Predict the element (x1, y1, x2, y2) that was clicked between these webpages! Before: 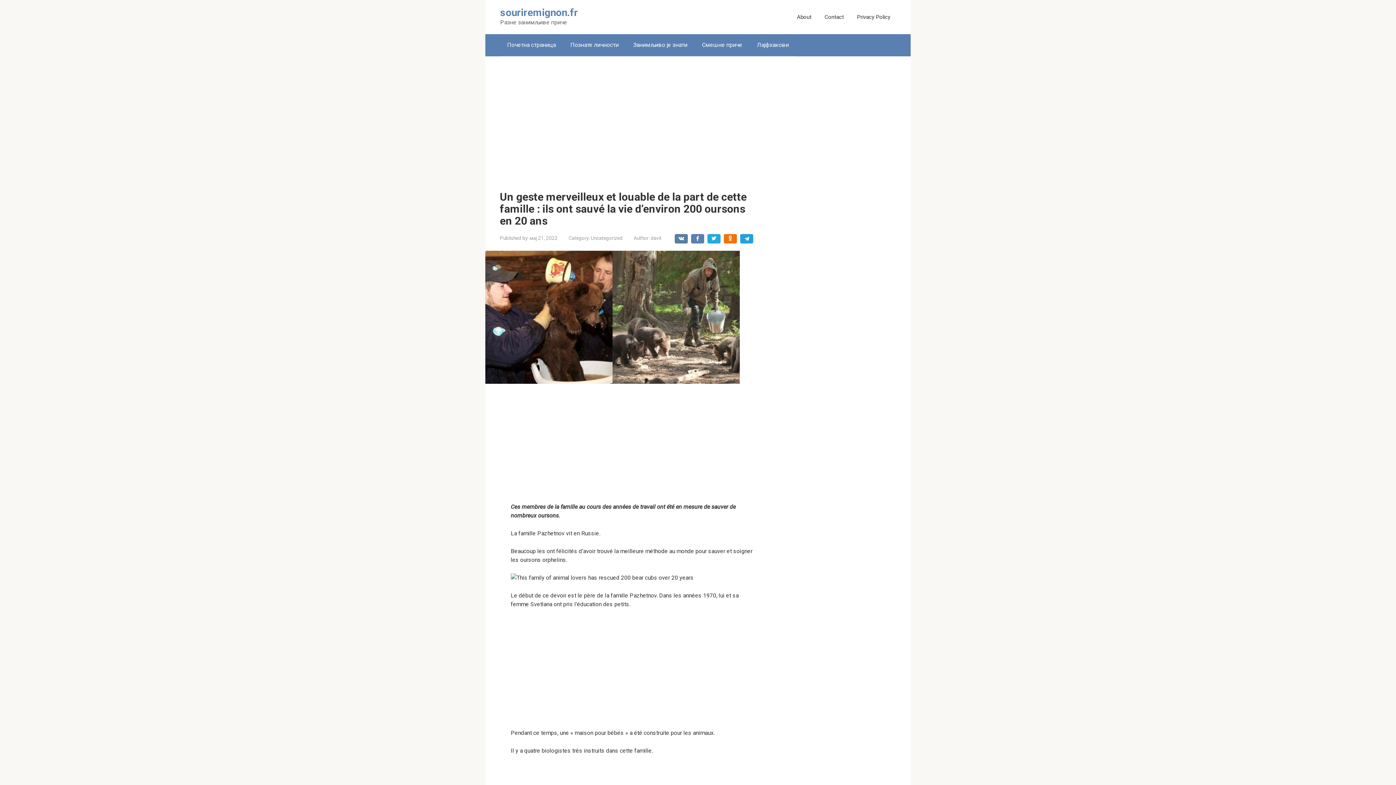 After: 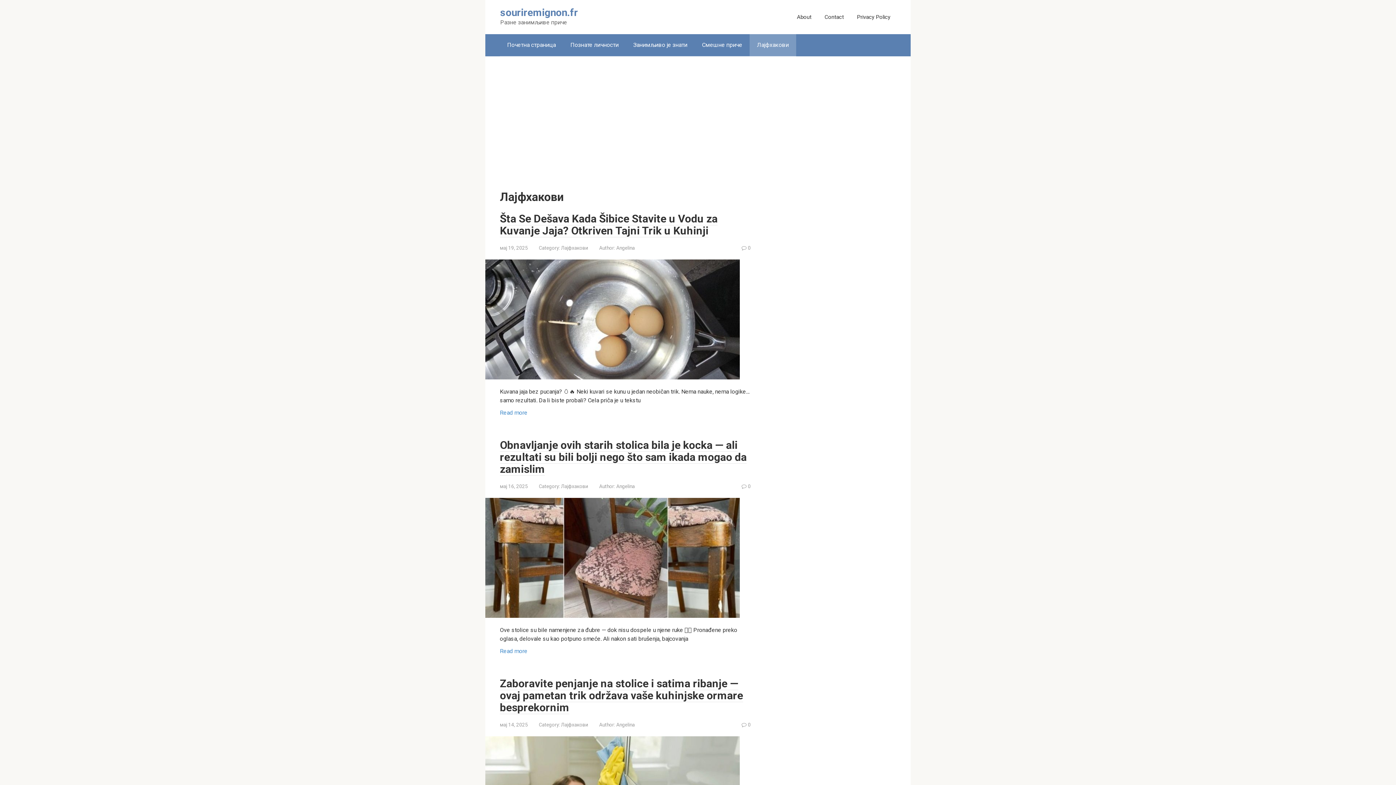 Action: bbox: (749, 34, 796, 56) label: Лајфхакови